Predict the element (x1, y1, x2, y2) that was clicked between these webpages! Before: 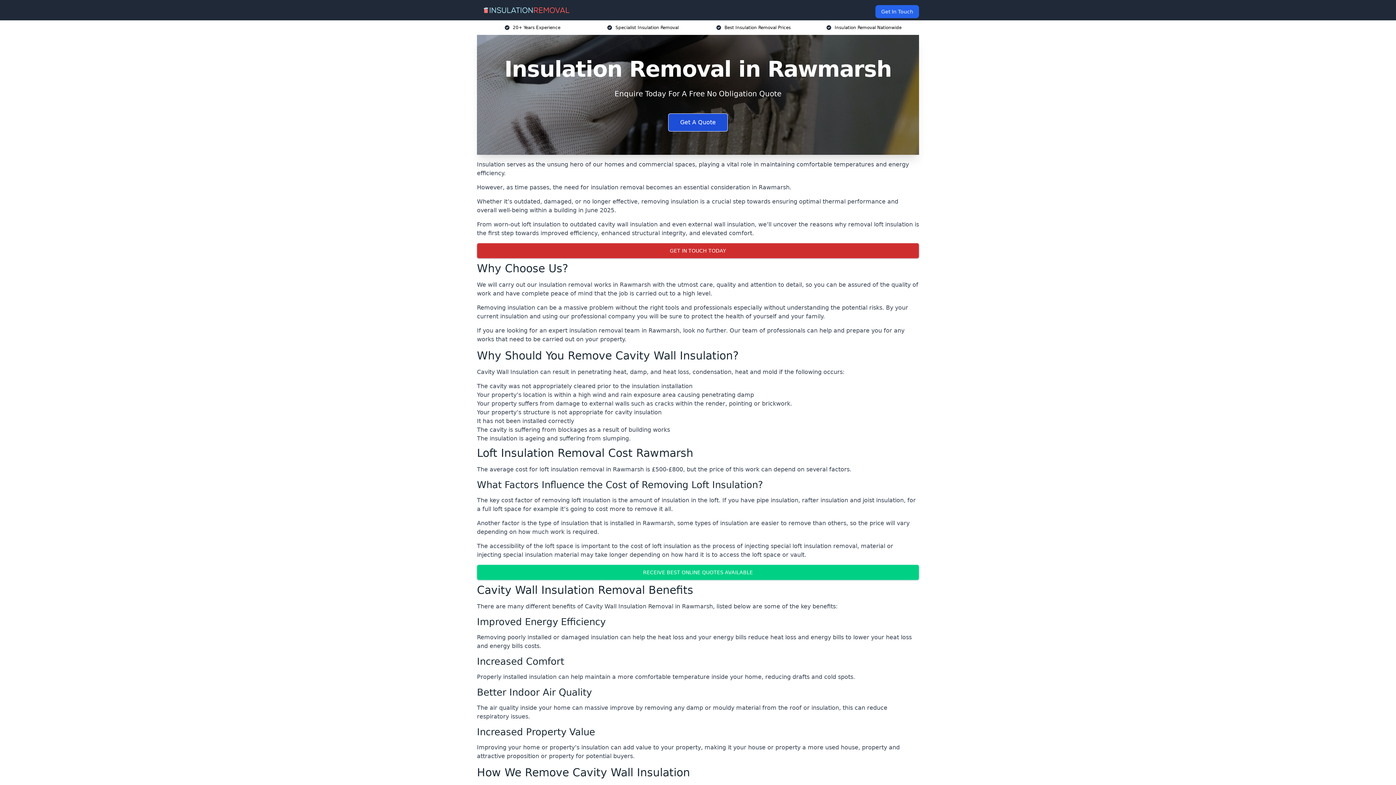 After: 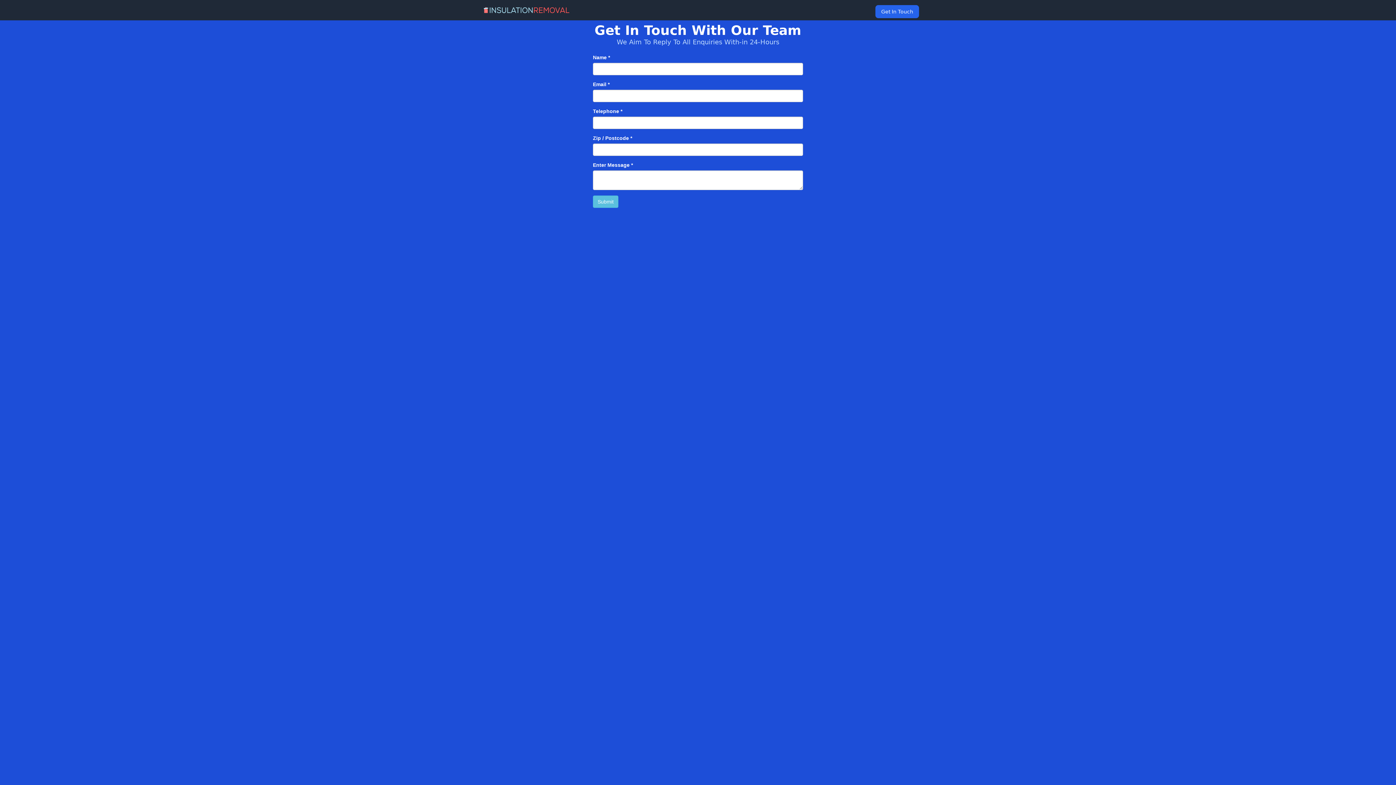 Action: bbox: (667, 758, 728, 776) label: Enquire Now